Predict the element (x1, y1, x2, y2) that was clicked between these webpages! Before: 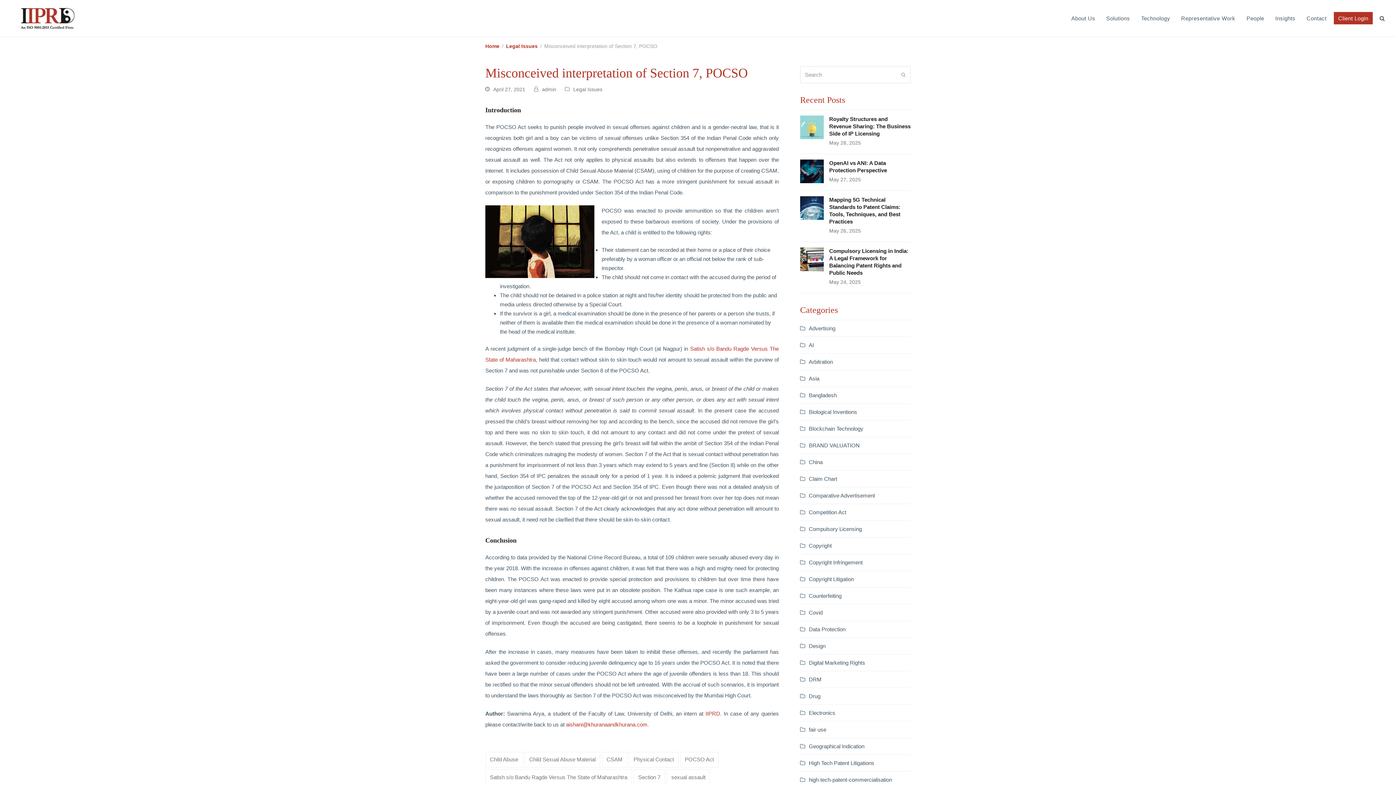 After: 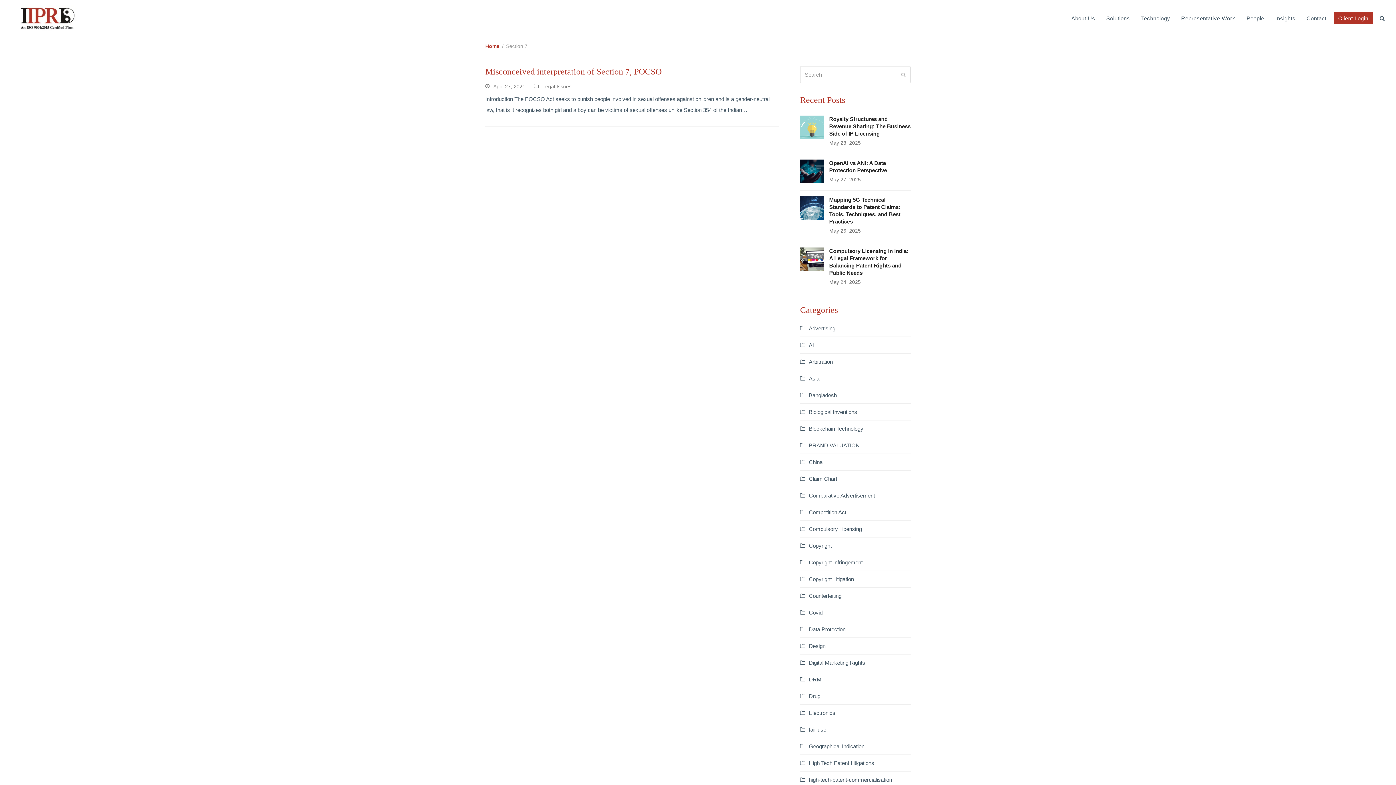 Action: bbox: (633, 769, 665, 785) label: Section 7